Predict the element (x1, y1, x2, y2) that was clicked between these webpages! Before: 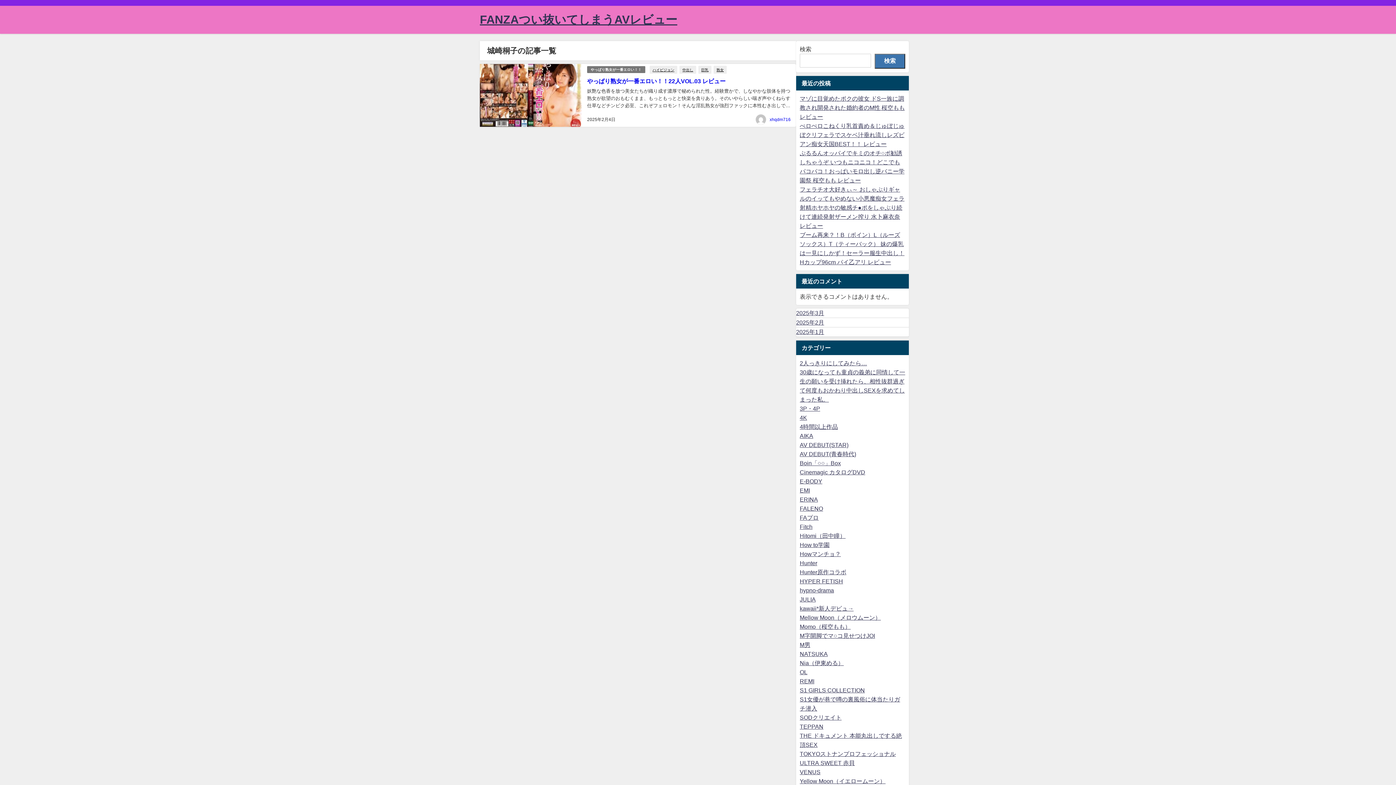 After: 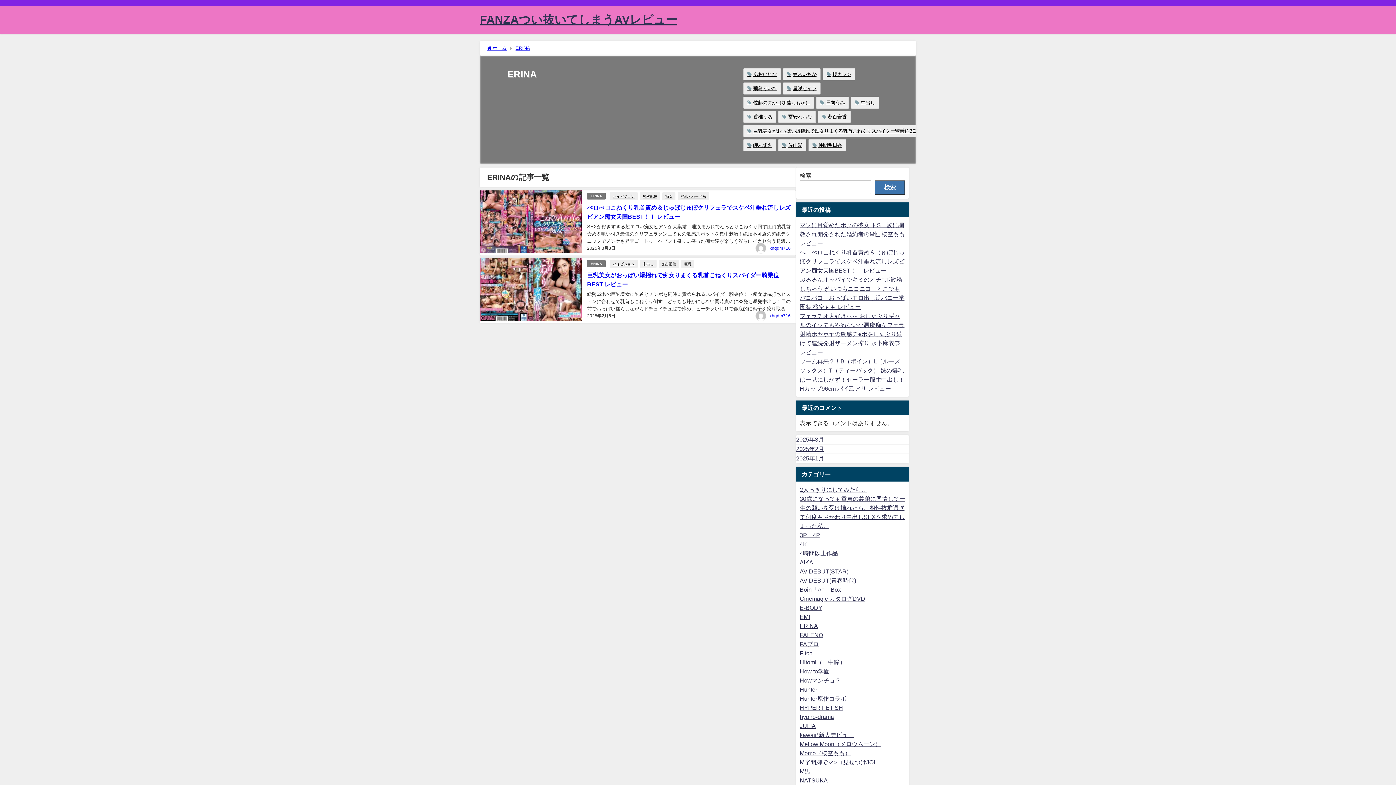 Action: bbox: (800, 496, 818, 502) label: ERINA